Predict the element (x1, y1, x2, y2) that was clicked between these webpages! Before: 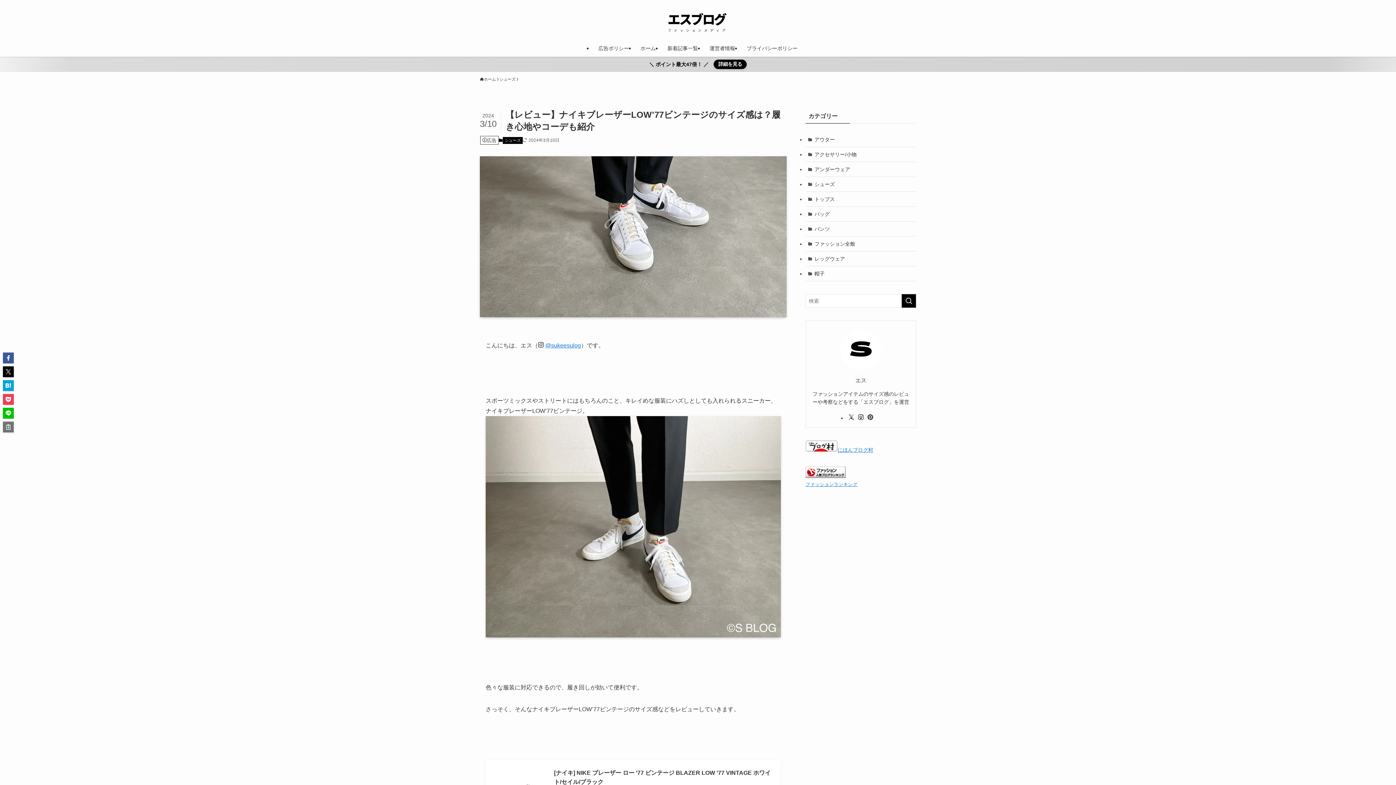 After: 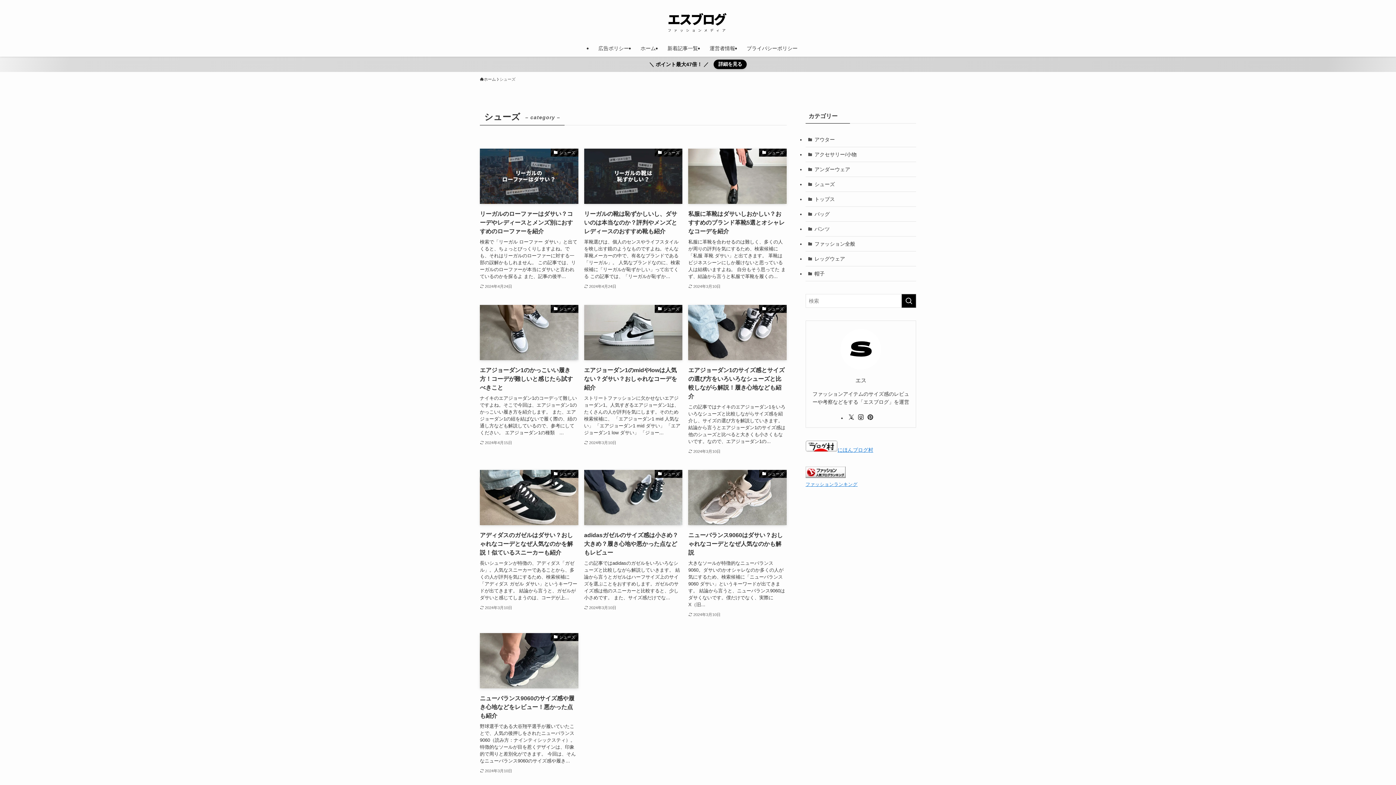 Action: label: シューズ bbox: (805, 177, 916, 192)